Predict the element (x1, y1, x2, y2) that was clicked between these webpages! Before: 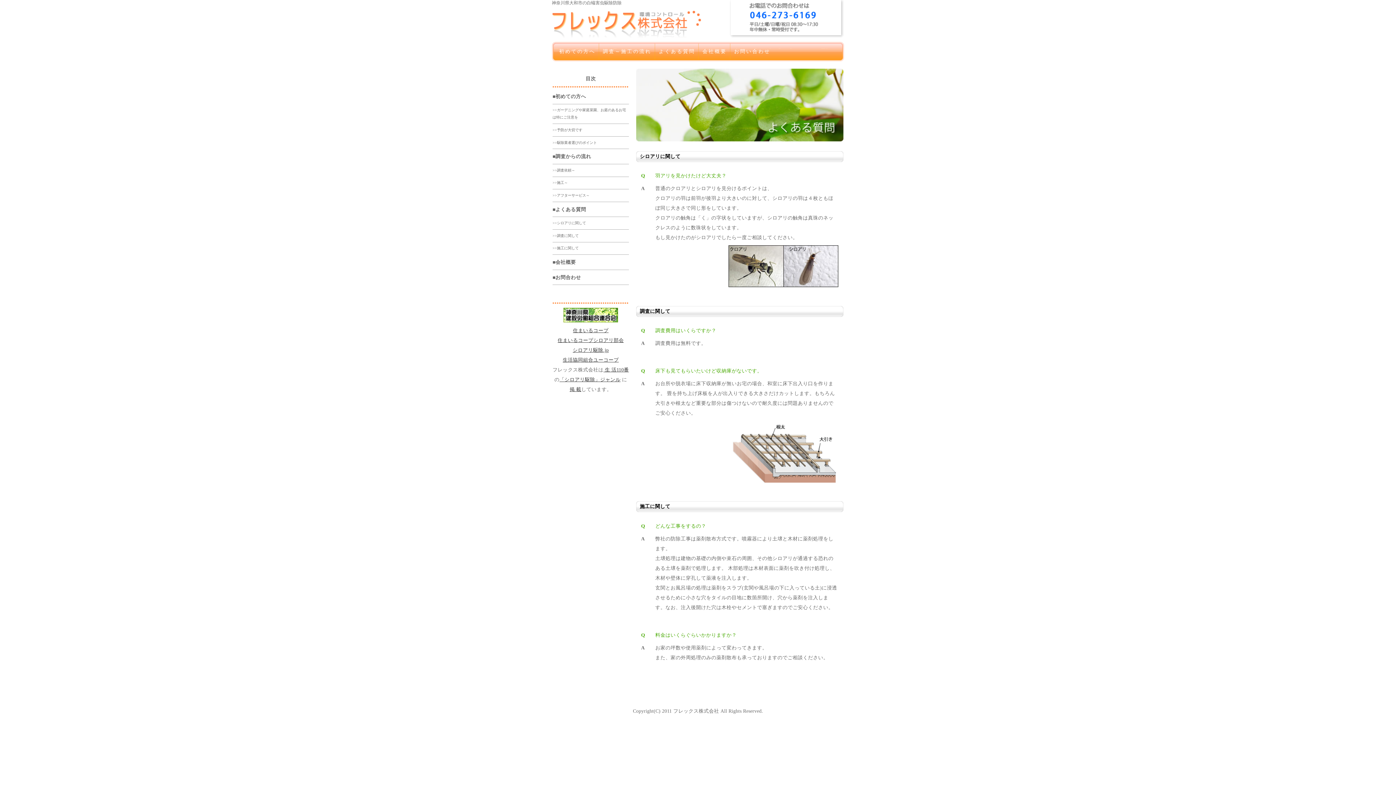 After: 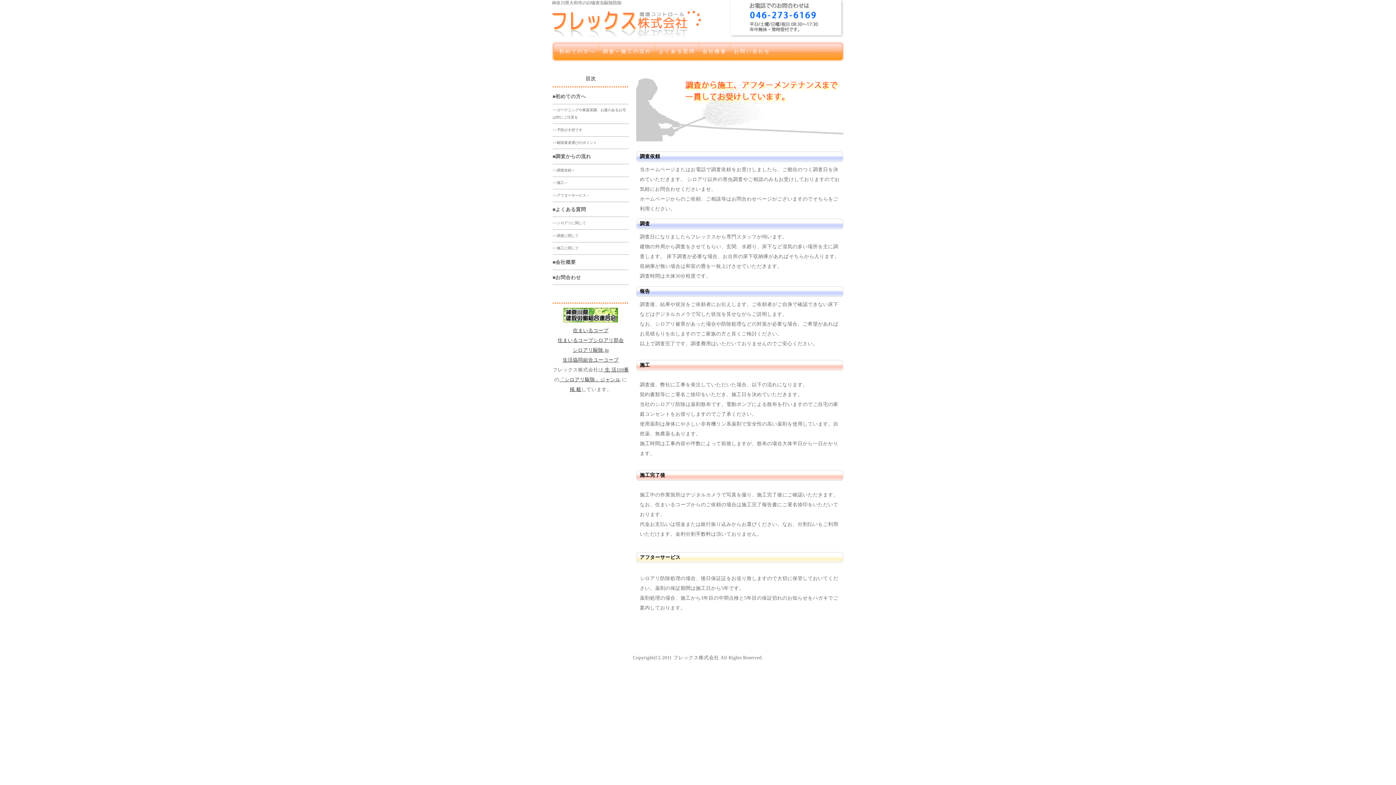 Action: bbox: (552, 189, 629, 202) label: >>アフターサービス～